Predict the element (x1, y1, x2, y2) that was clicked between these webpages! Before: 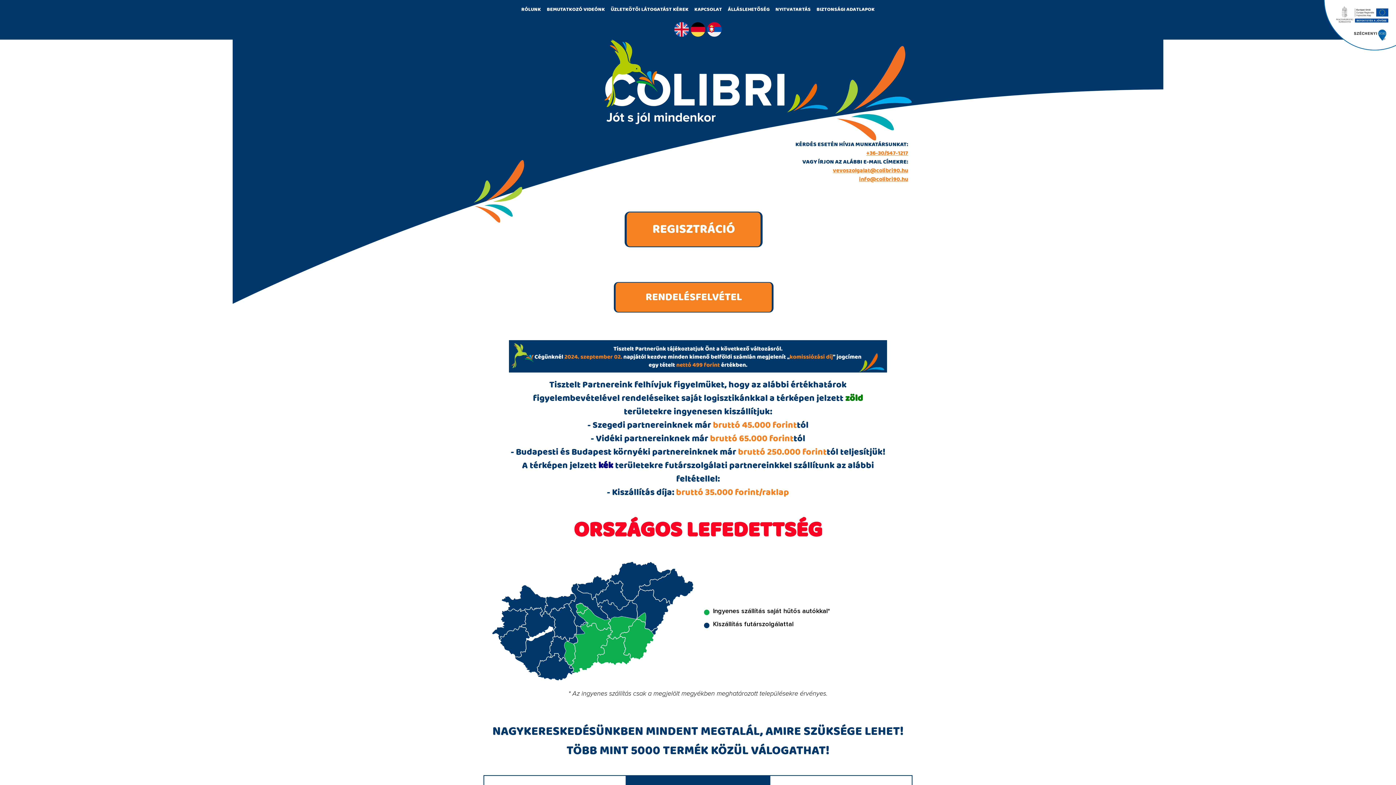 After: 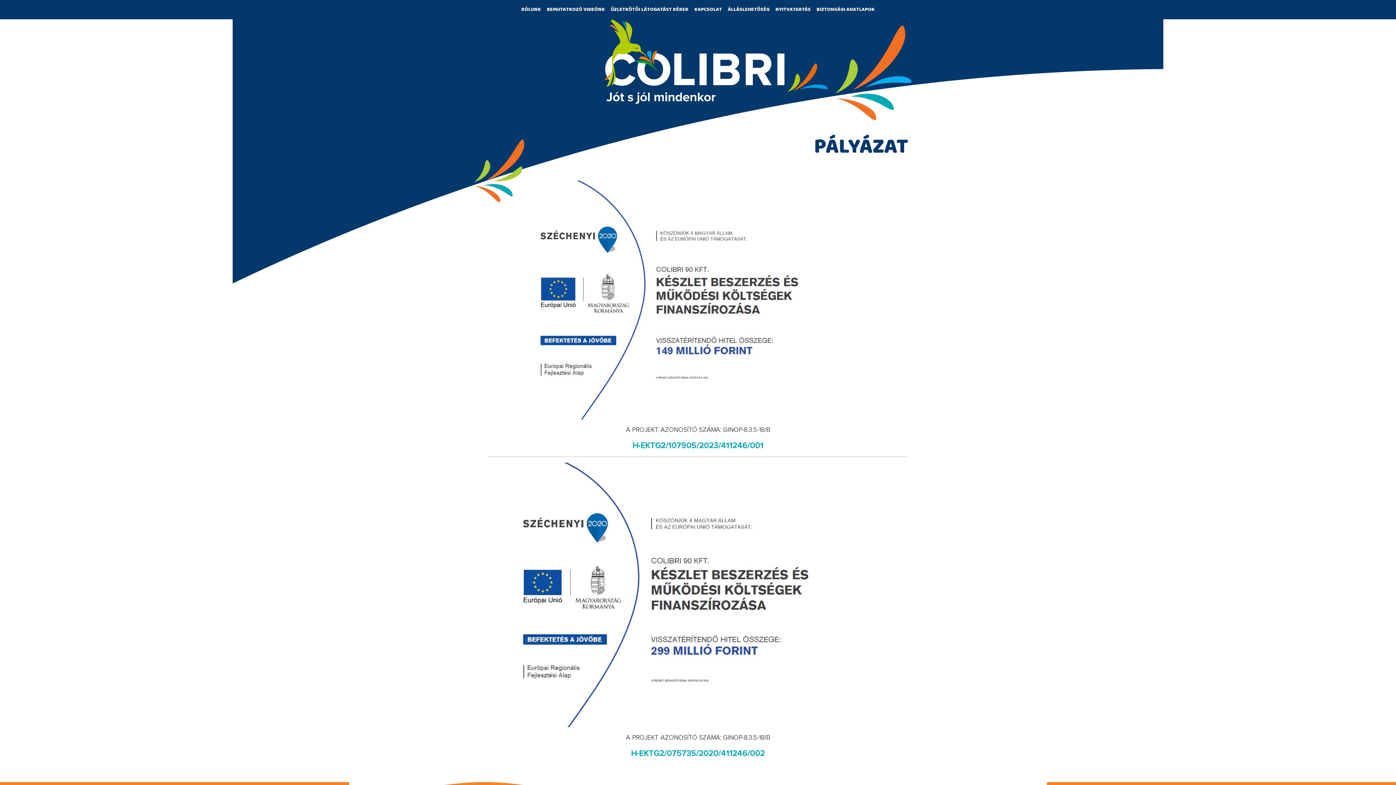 Action: bbox: (1317, 0, 1396, 54)